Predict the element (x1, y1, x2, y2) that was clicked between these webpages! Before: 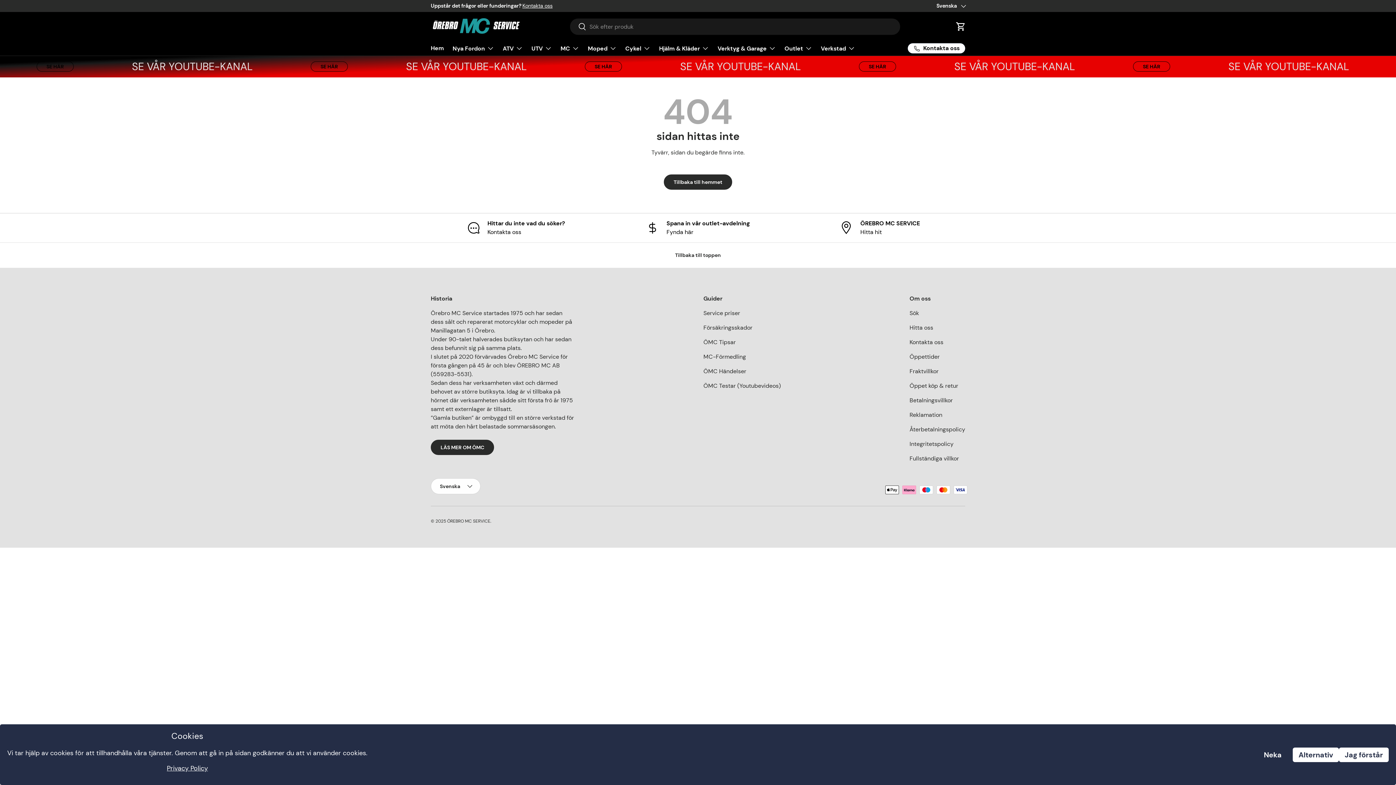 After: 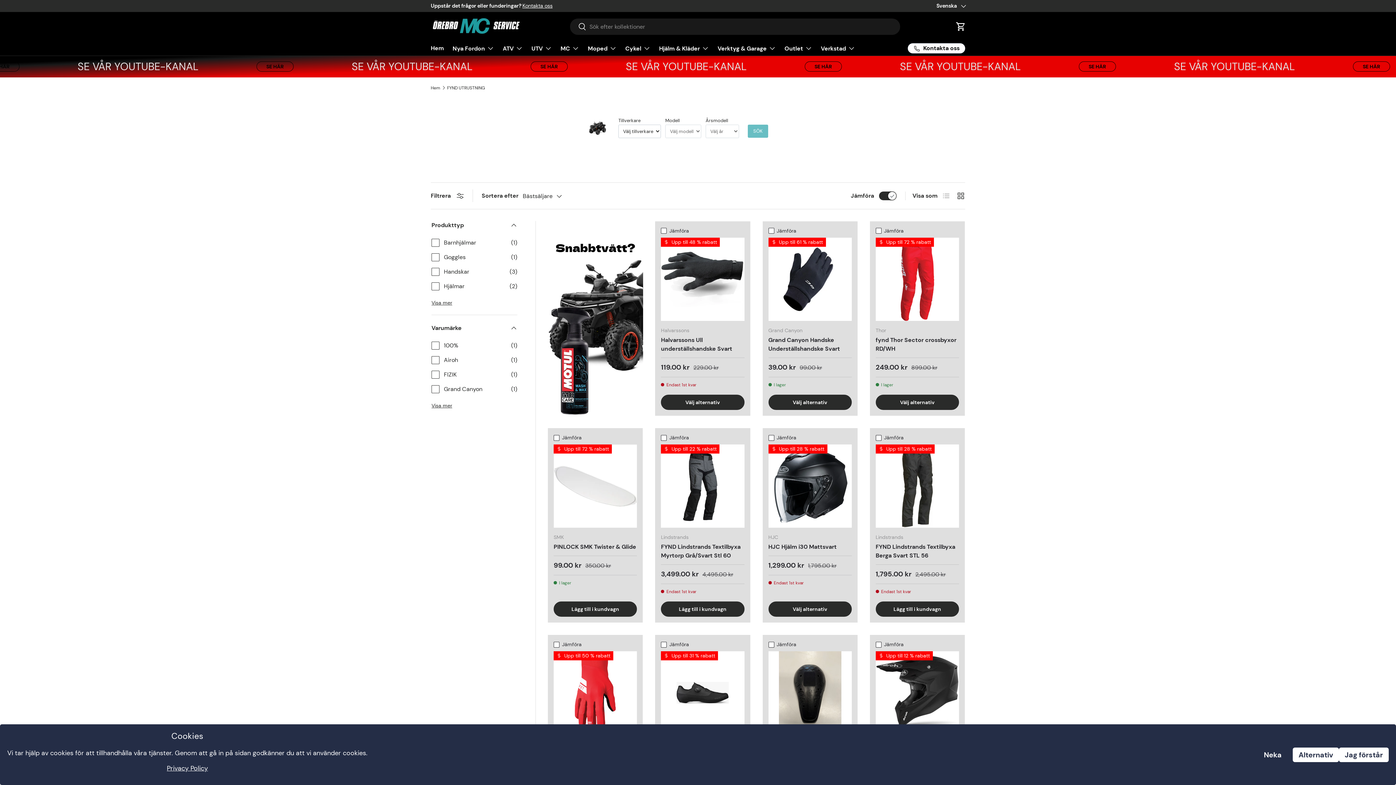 Action: bbox: (612, 219, 783, 236) label: Spana in vår outlet-avdelning

Fynda här